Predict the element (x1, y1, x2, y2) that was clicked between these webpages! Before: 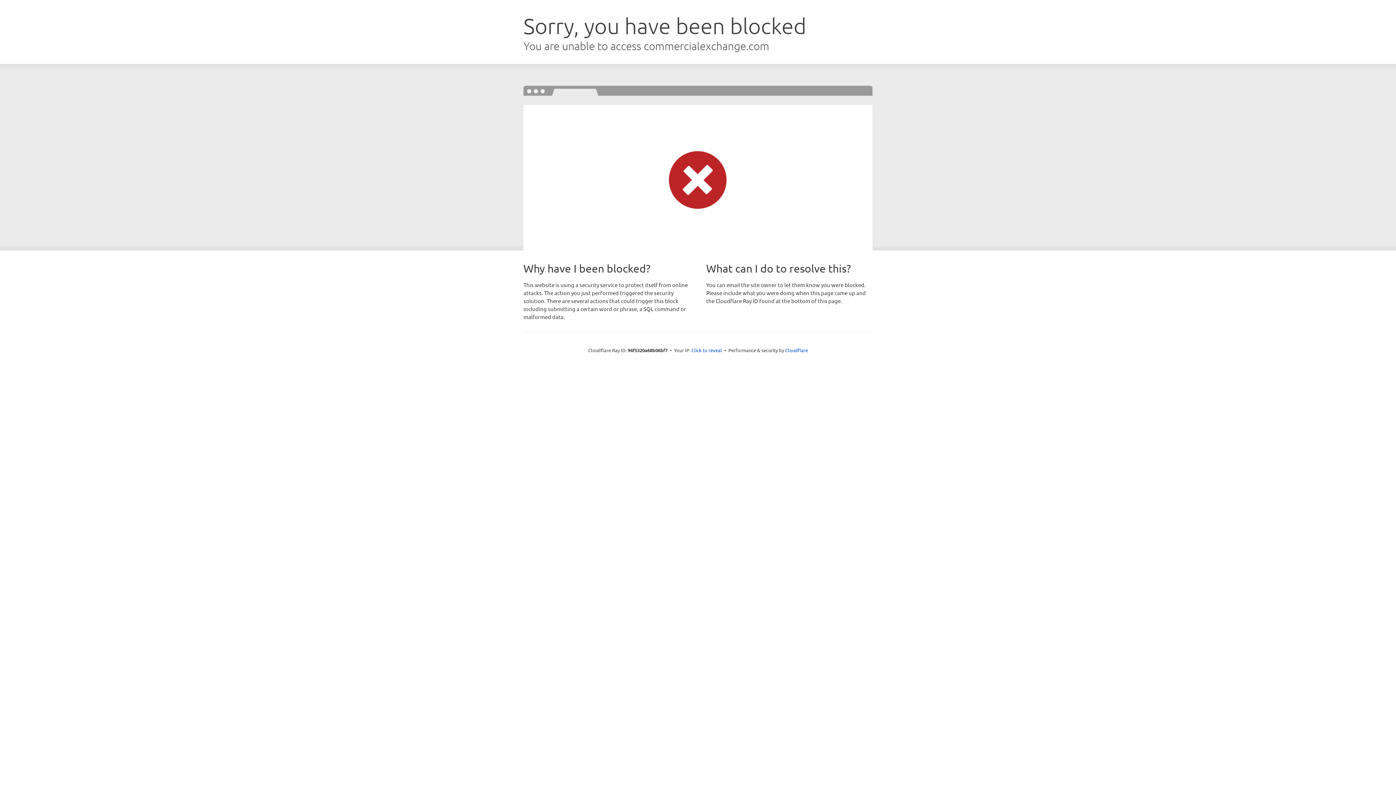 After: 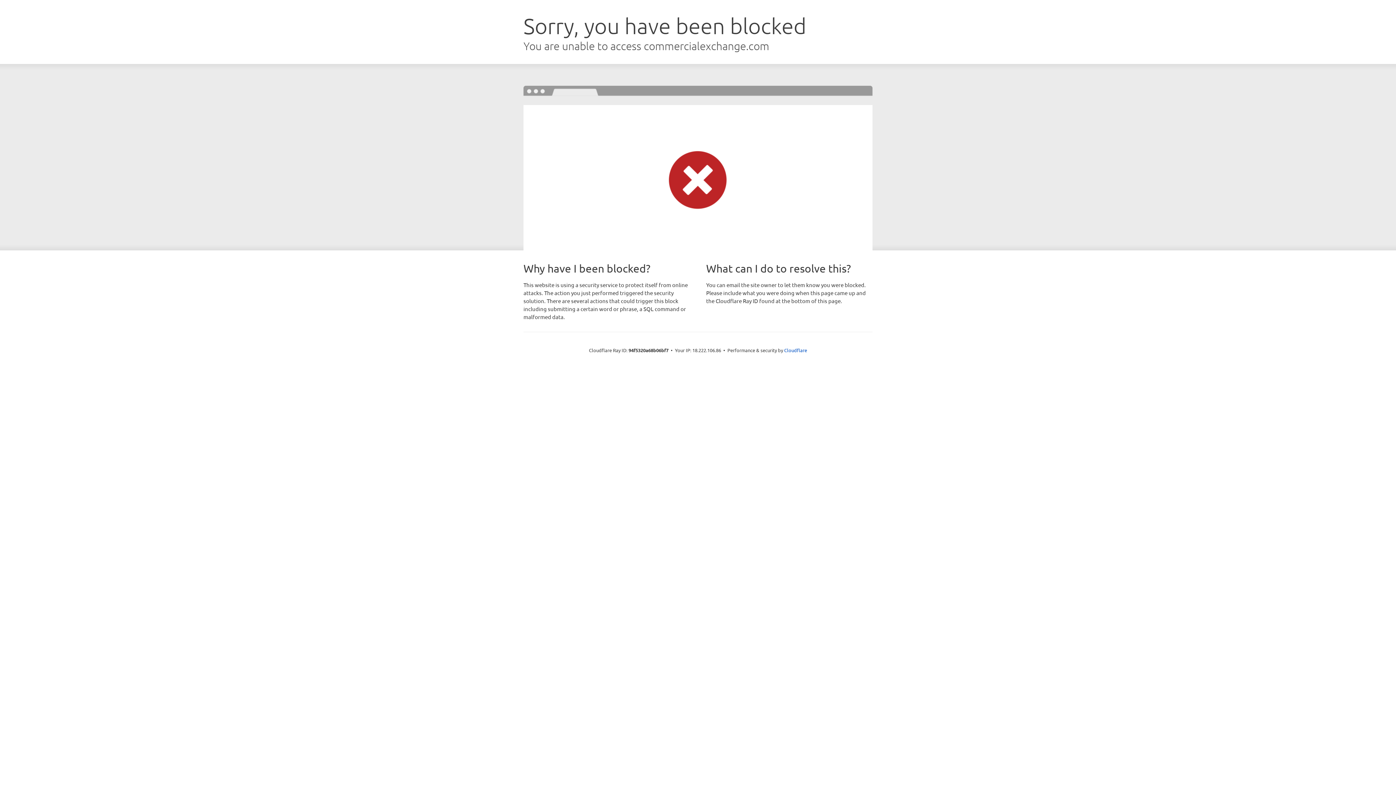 Action: bbox: (691, 346, 722, 353) label: Click to reveal